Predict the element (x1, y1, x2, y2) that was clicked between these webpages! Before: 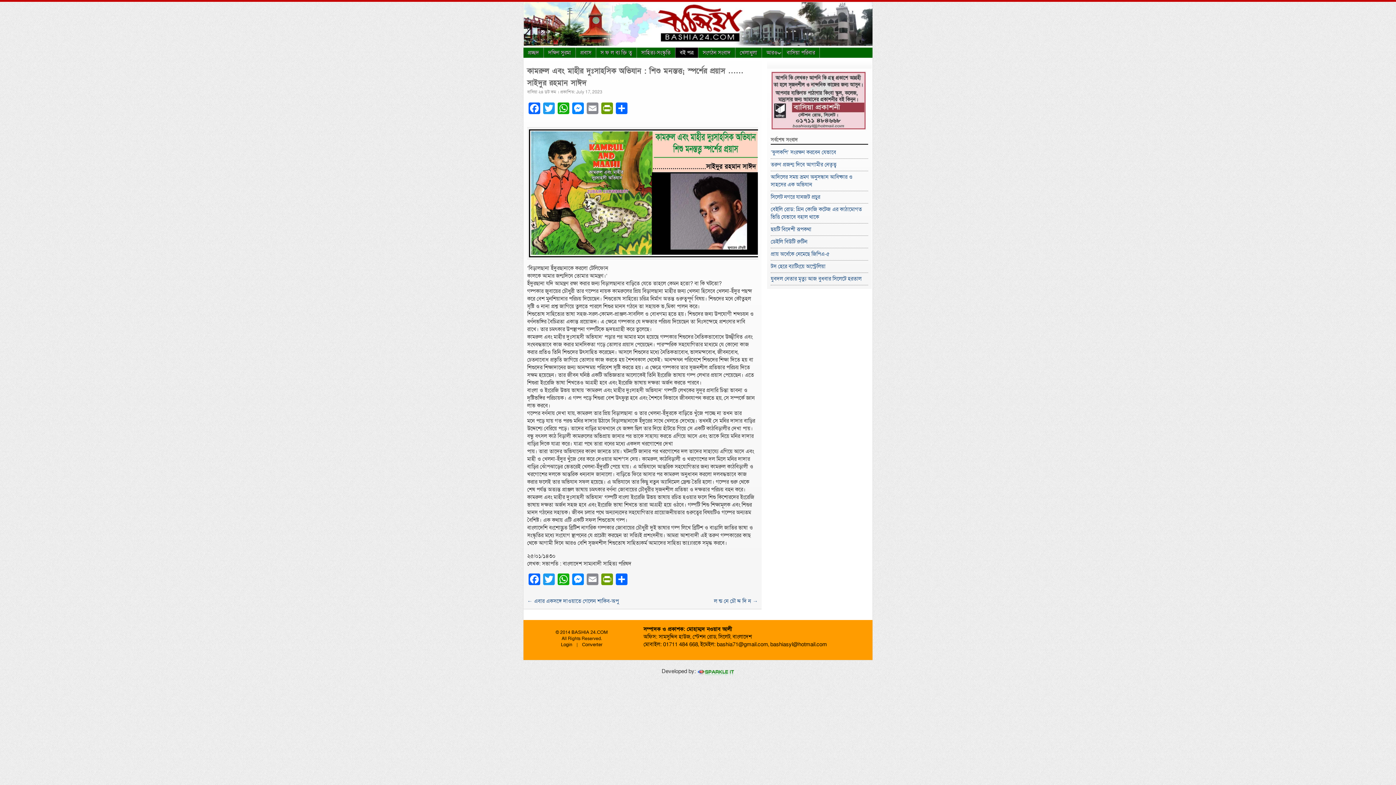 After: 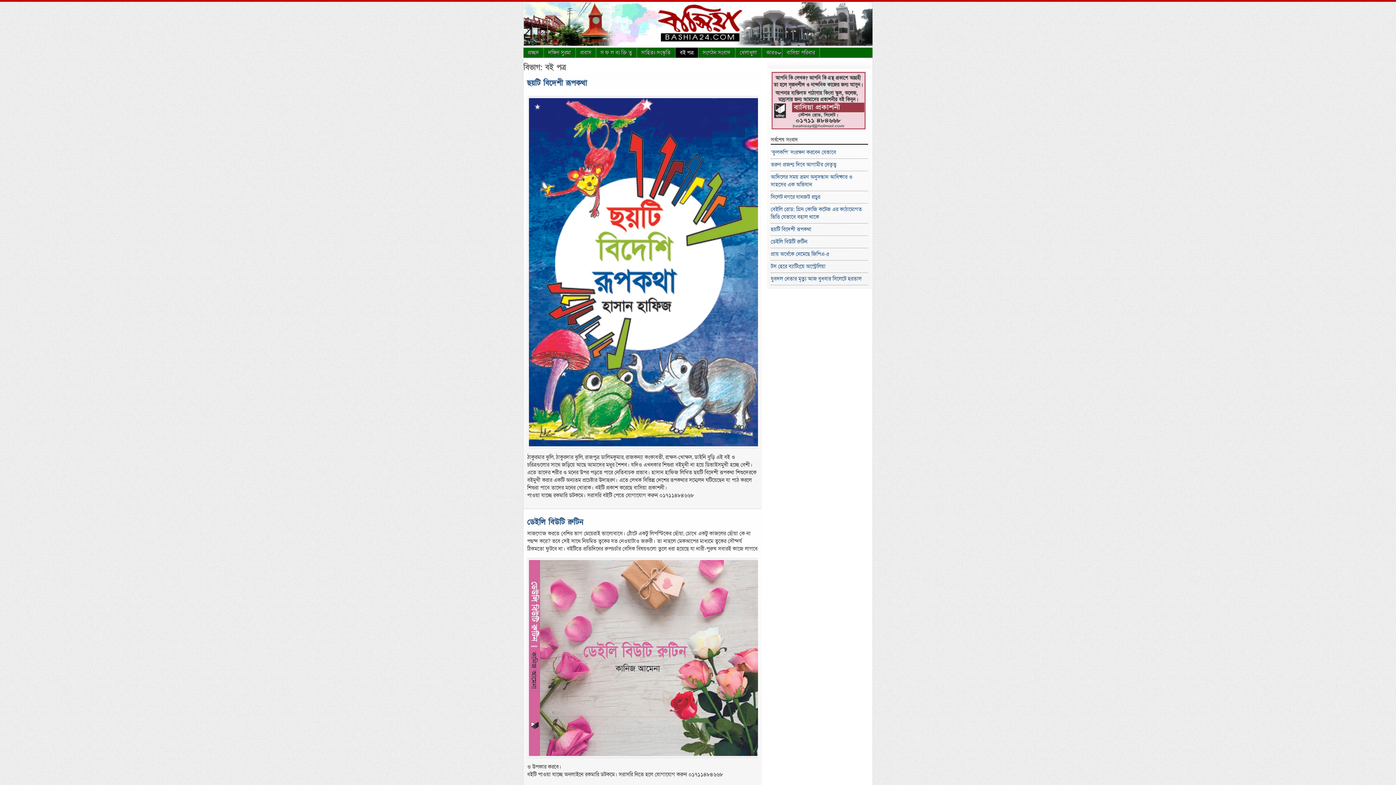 Action: label: বই পত্র bbox: (675, 47, 698, 57)